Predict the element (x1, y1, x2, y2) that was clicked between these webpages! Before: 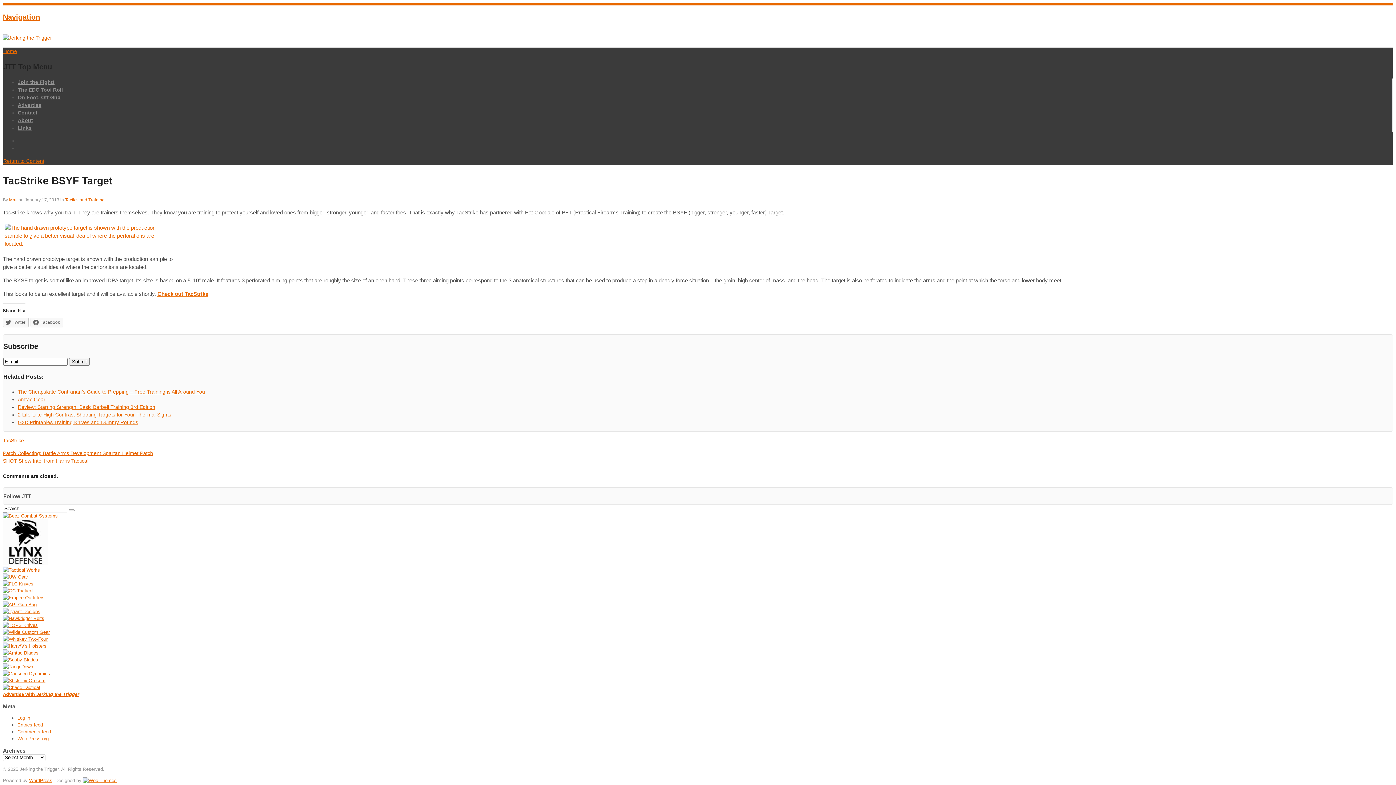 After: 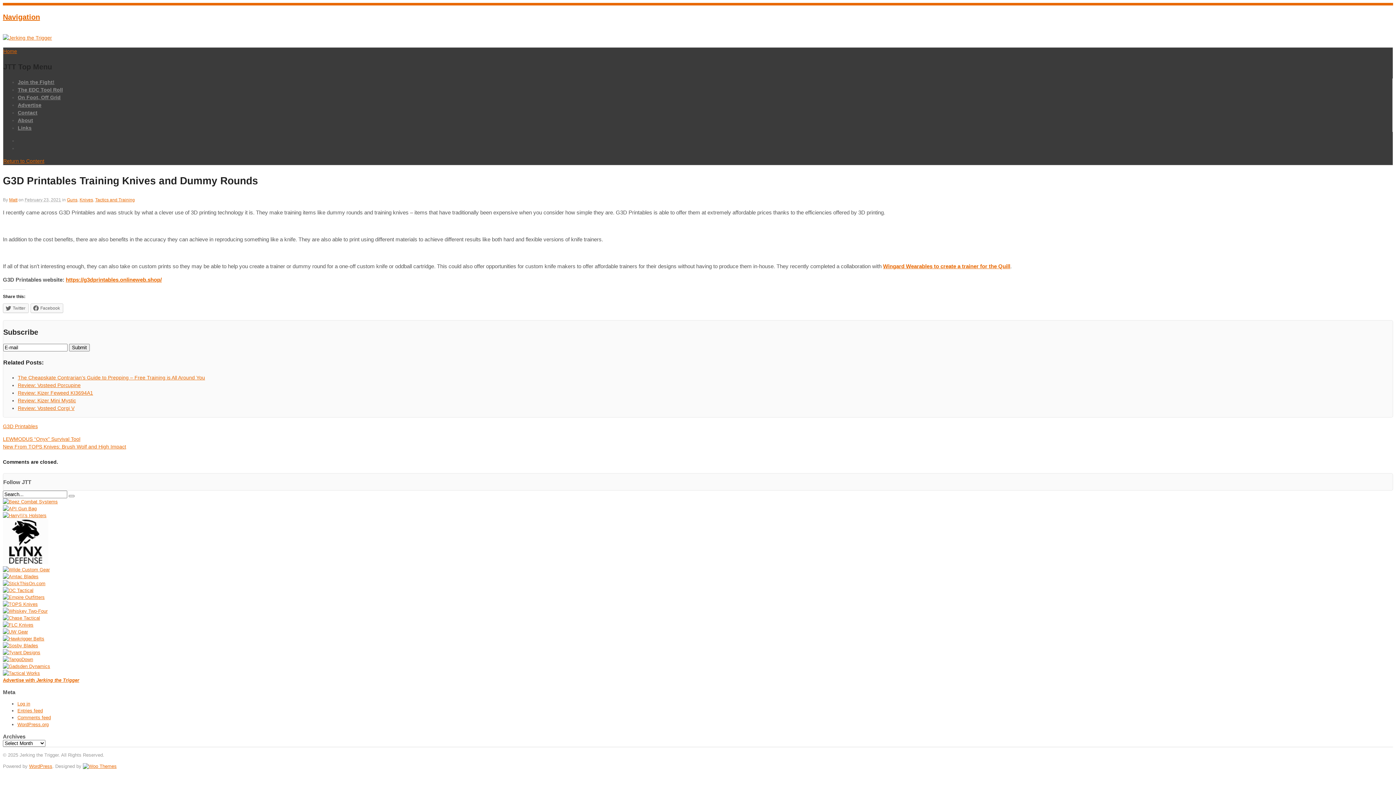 Action: bbox: (17, 419, 138, 425) label: G3D Printables Training Knives and Dummy Rounds